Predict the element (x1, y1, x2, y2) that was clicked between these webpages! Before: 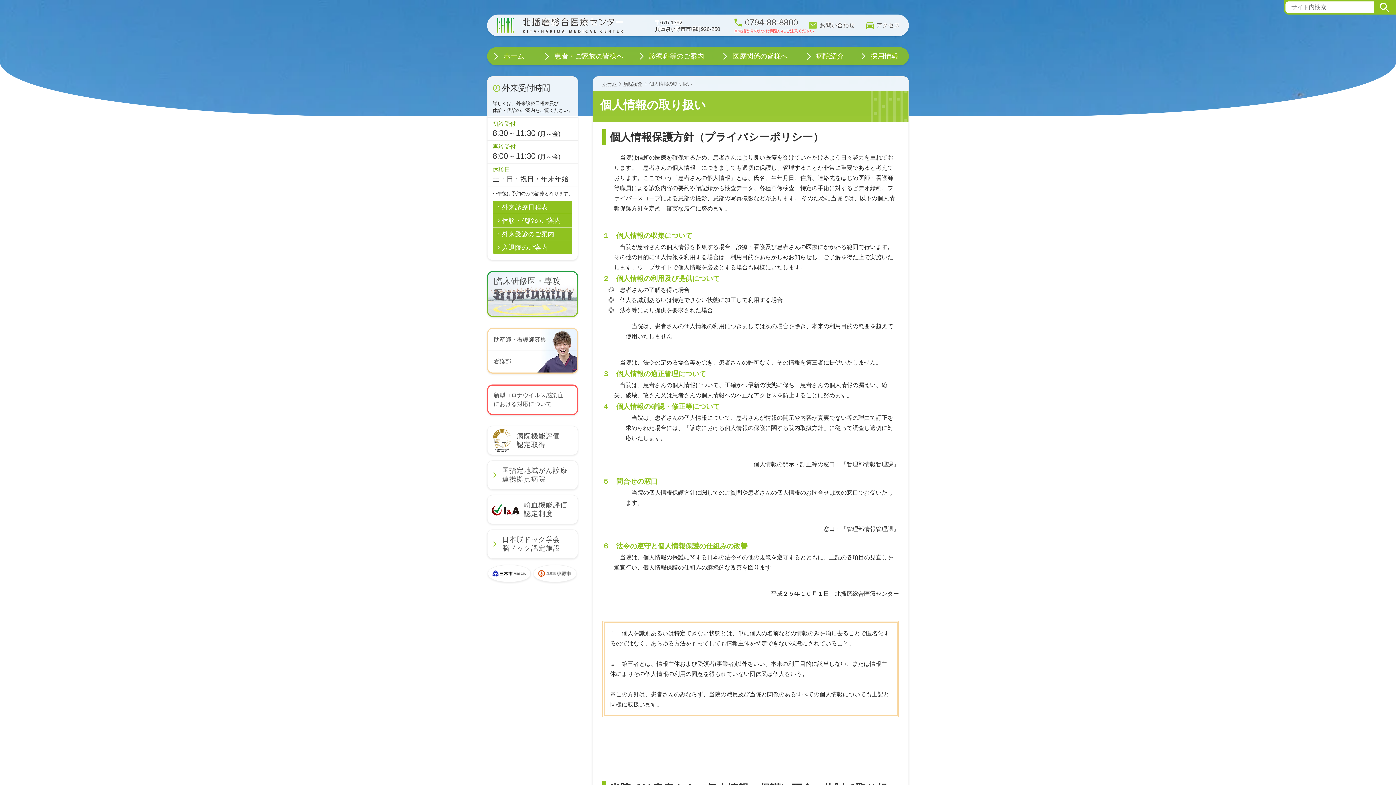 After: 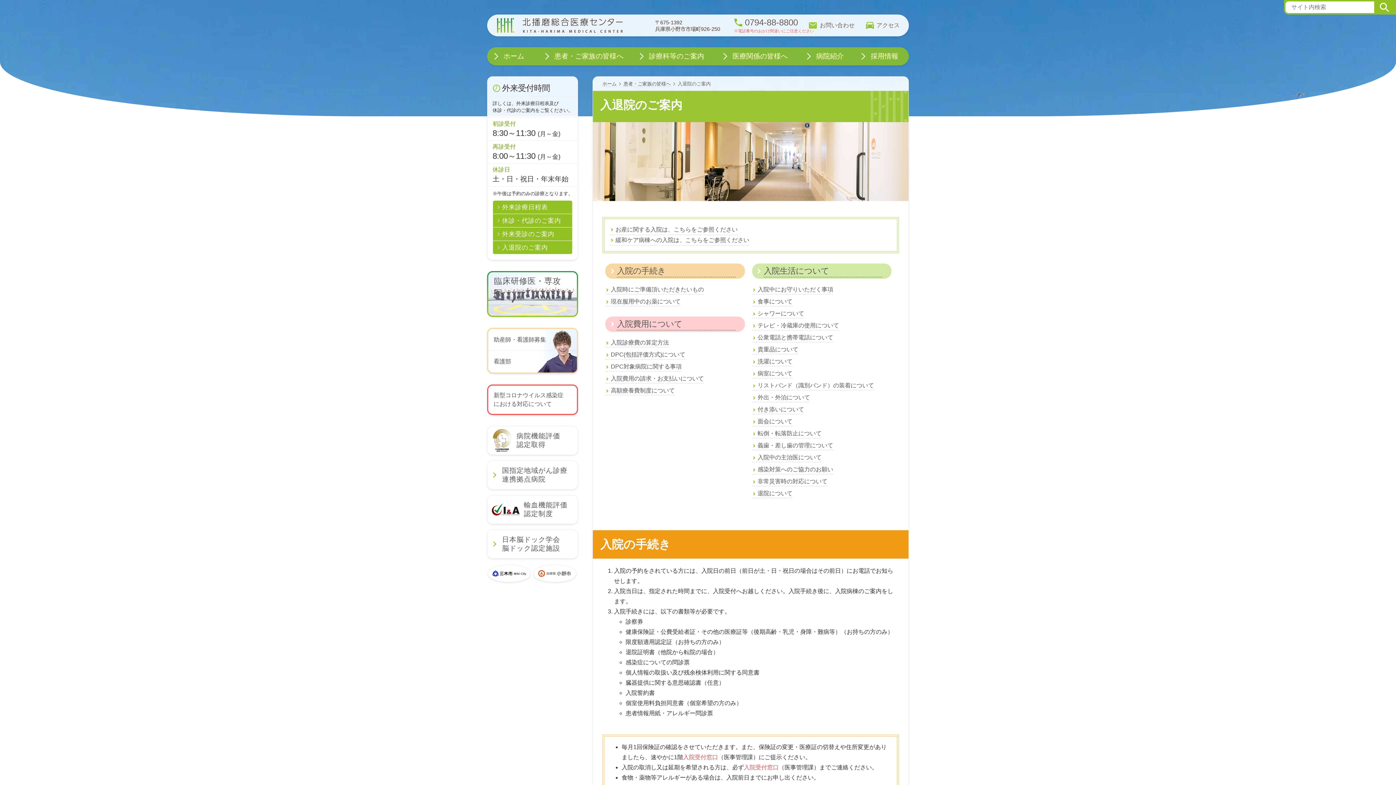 Action: label: 入退院のご案内 bbox: (493, 241, 572, 254)